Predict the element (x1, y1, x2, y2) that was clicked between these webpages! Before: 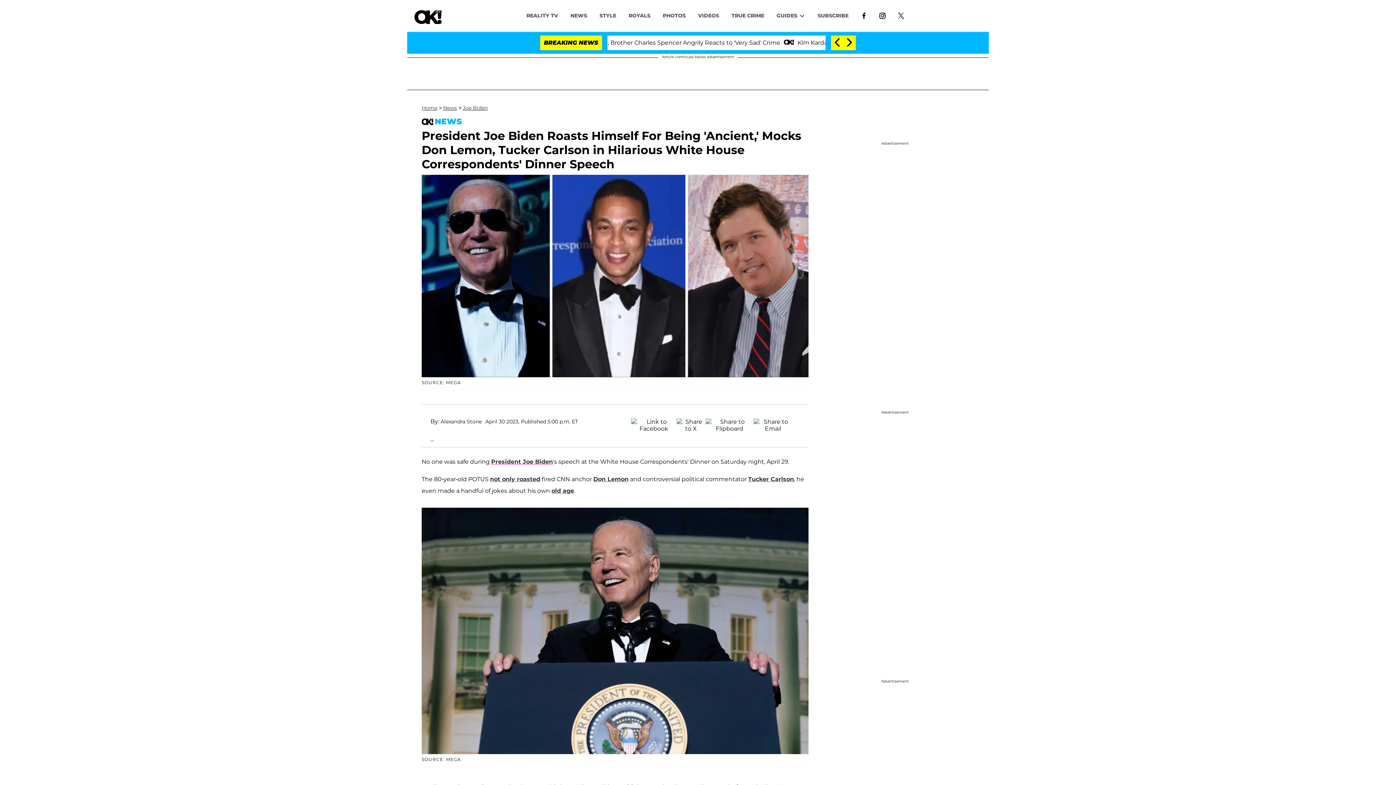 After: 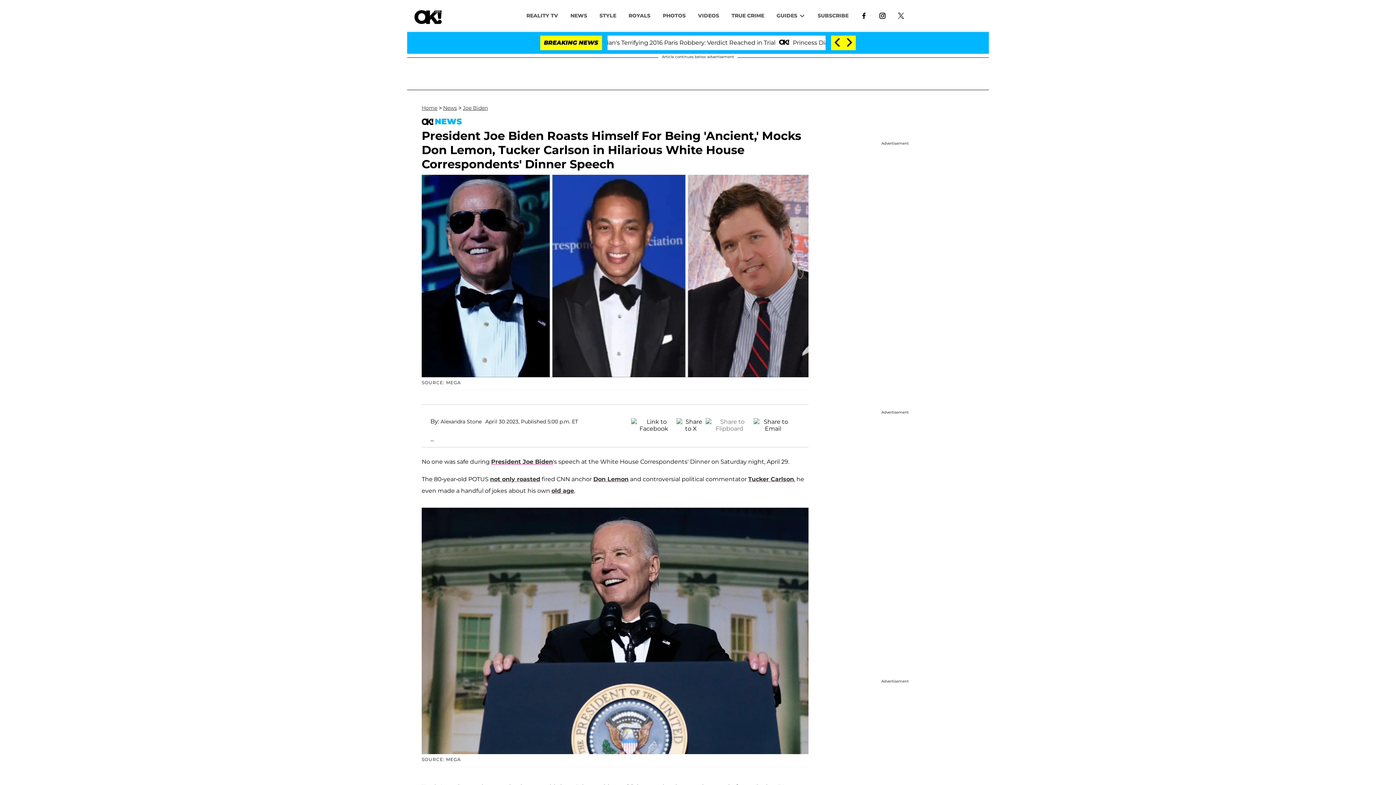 Action: bbox: (705, 418, 753, 427)